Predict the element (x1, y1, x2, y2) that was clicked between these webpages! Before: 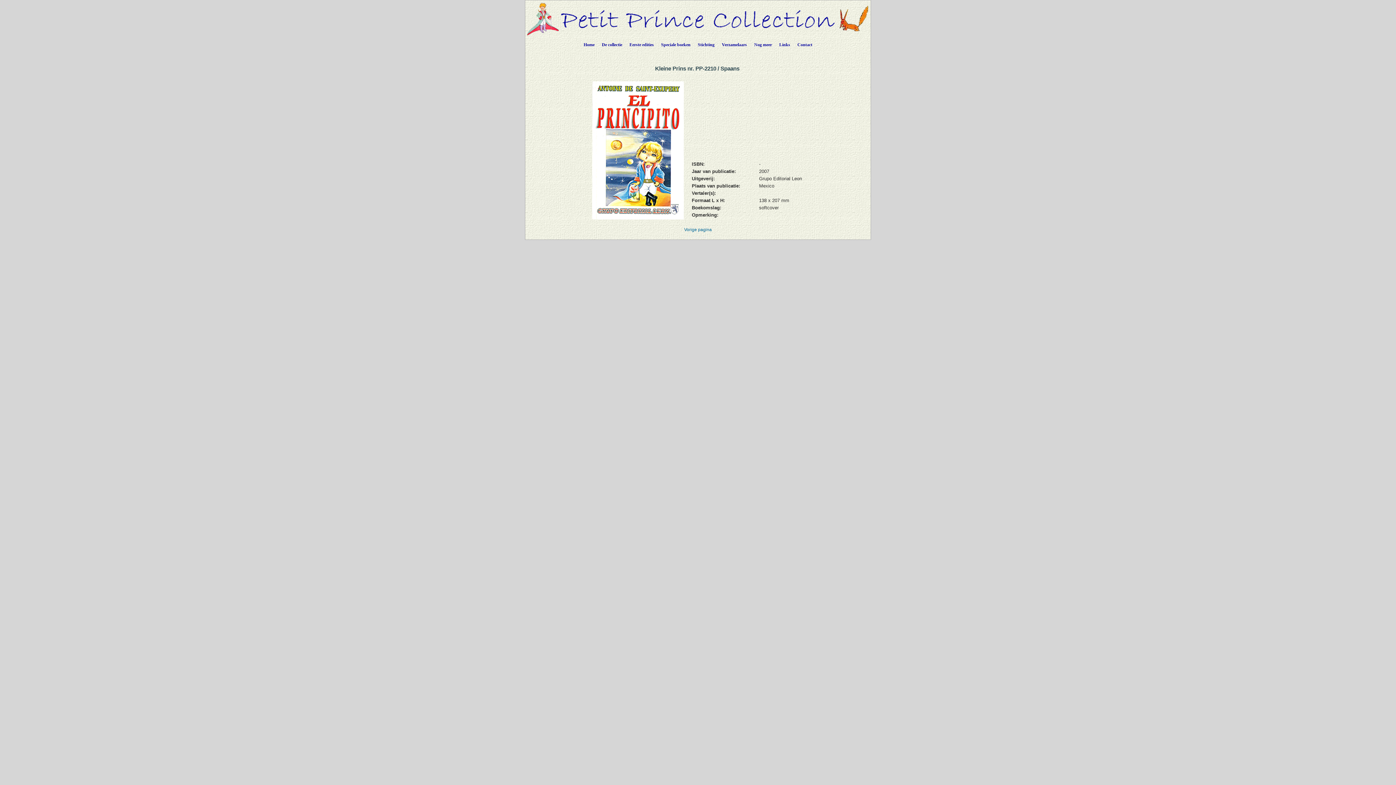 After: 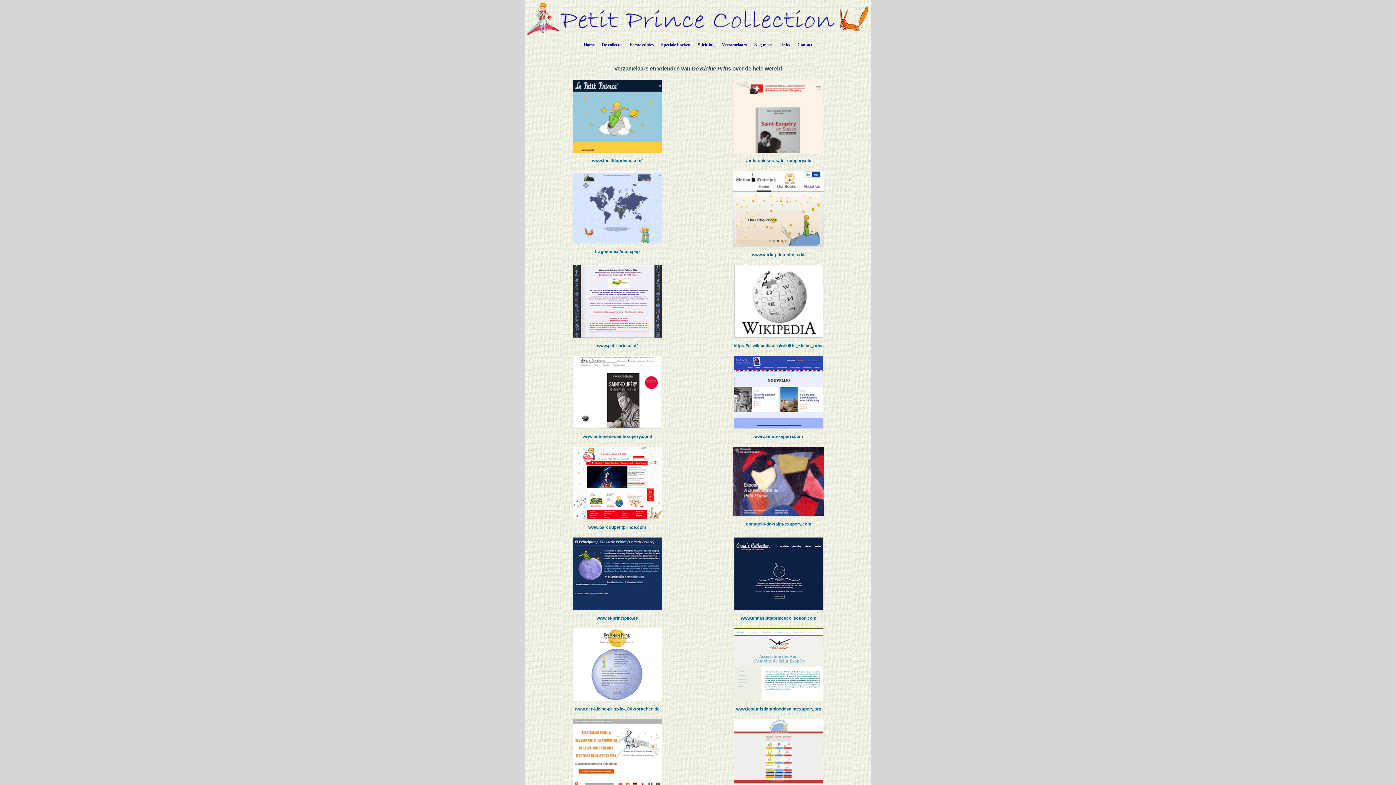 Action: label: Links bbox: (775, 36, 794, 50)